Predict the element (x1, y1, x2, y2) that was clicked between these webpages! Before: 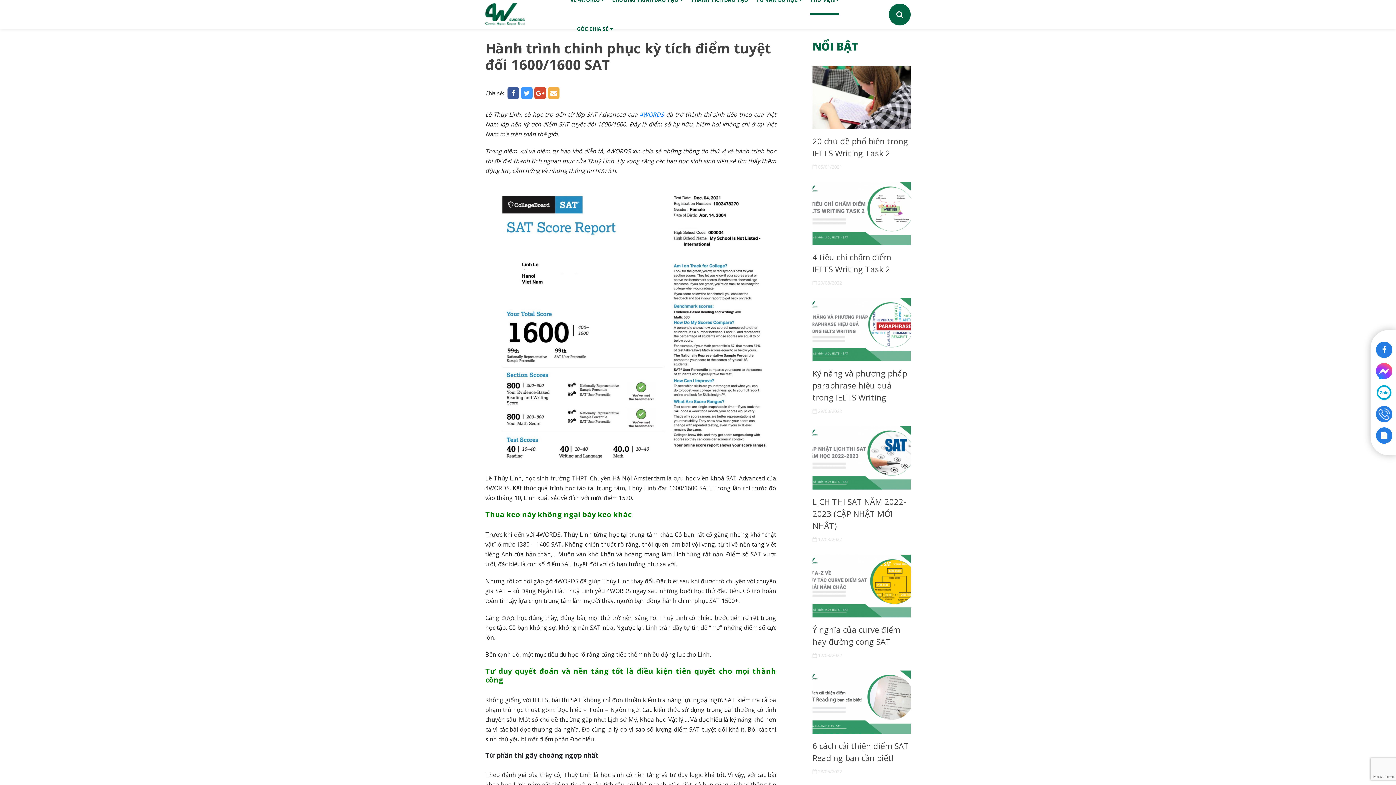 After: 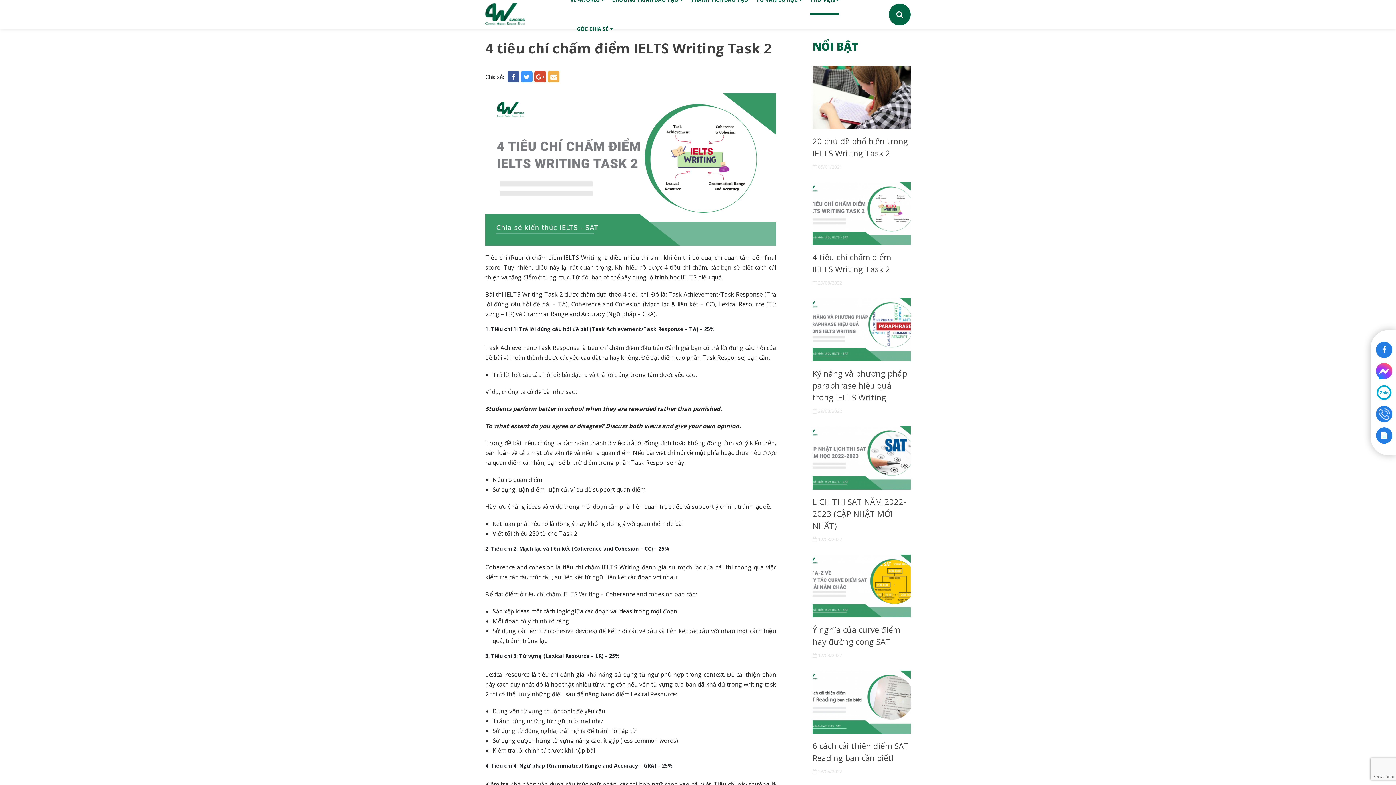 Action: bbox: (812, 239, 910, 246)